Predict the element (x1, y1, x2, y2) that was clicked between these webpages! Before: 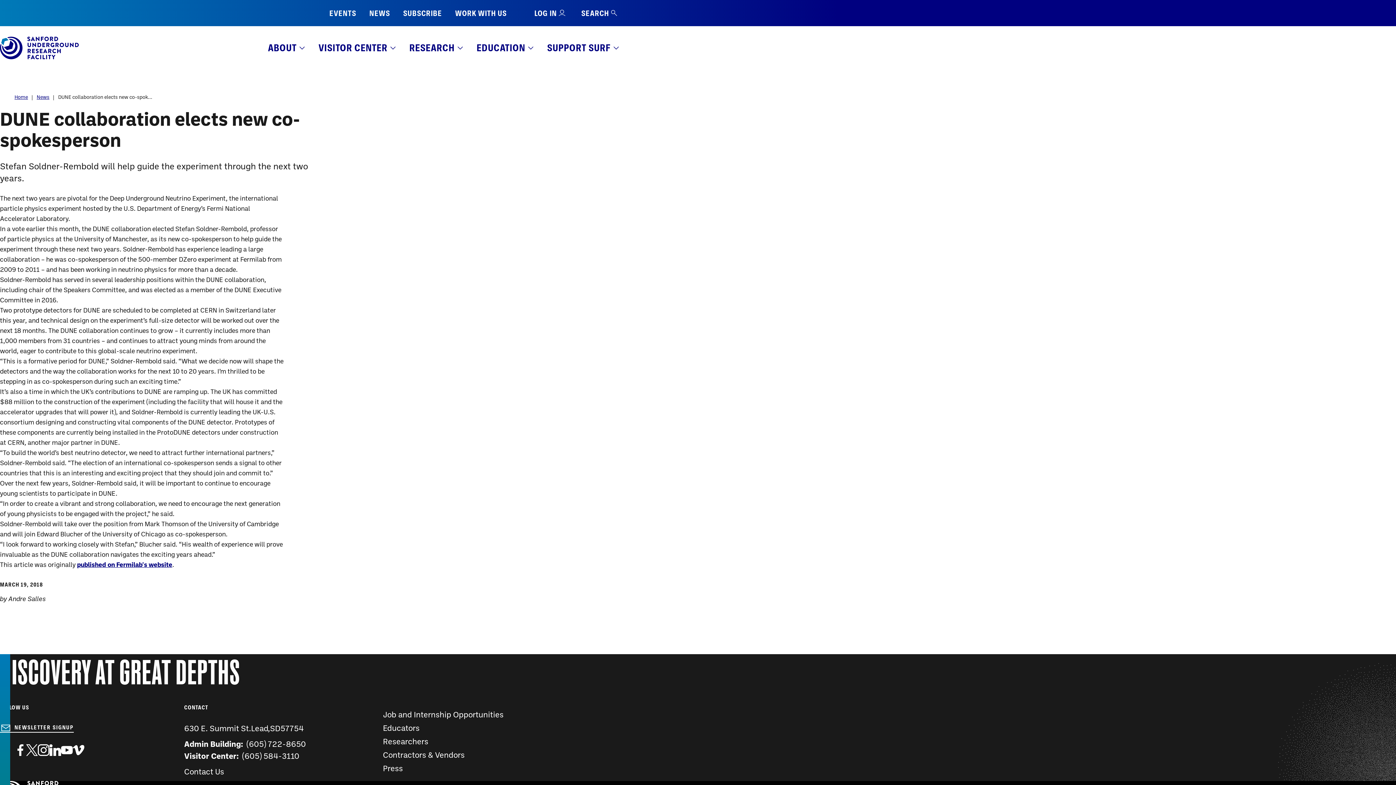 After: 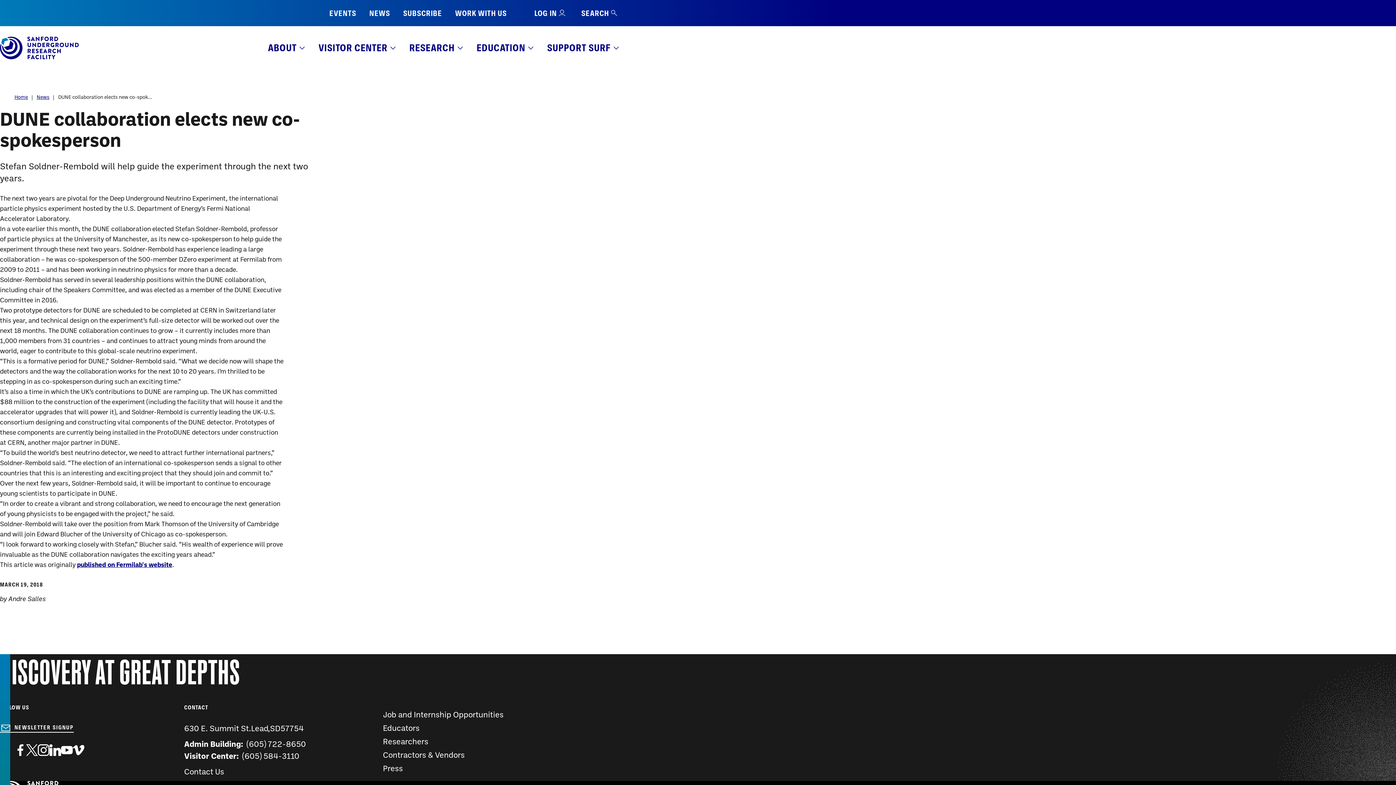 Action: label: DUNE collaboration elects new co-spok... bbox: (58, 94, 152, 100)